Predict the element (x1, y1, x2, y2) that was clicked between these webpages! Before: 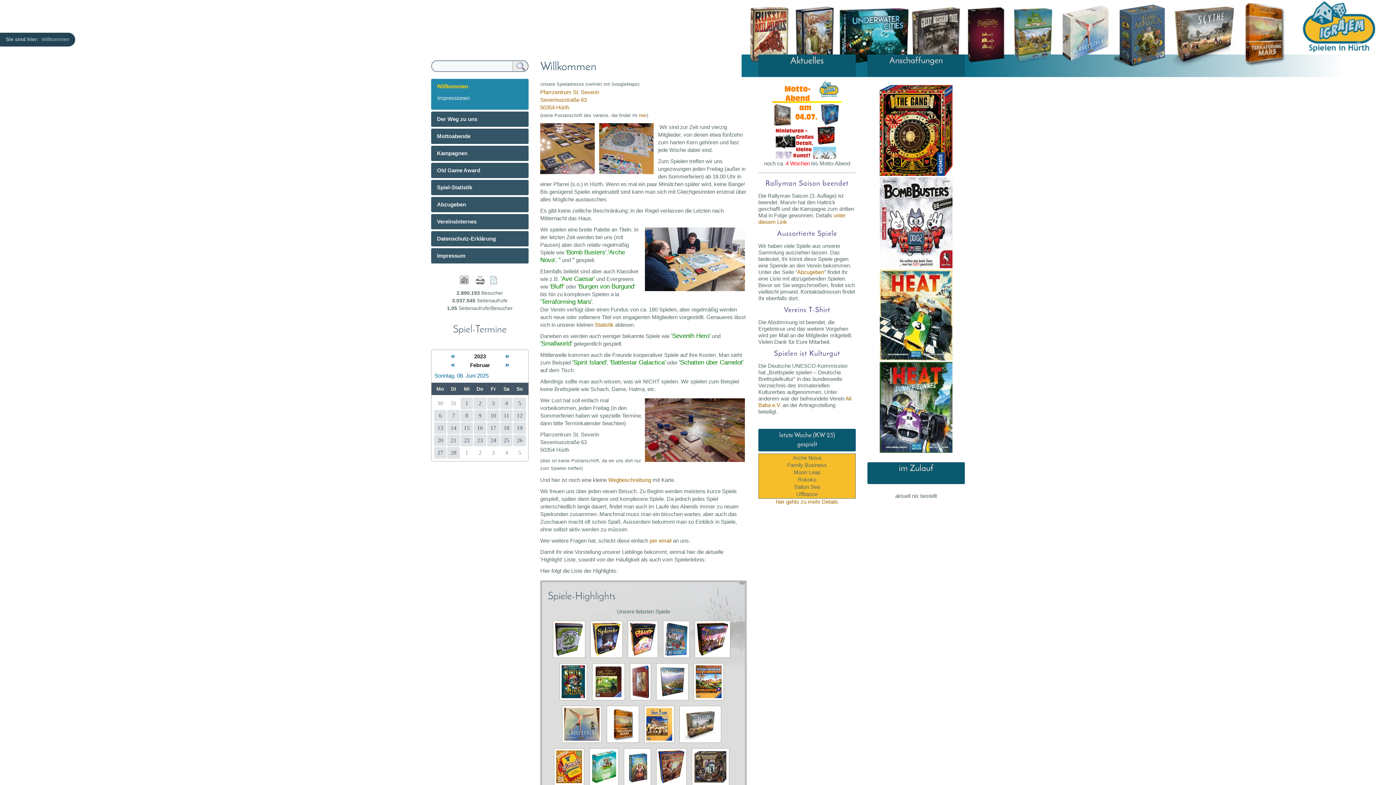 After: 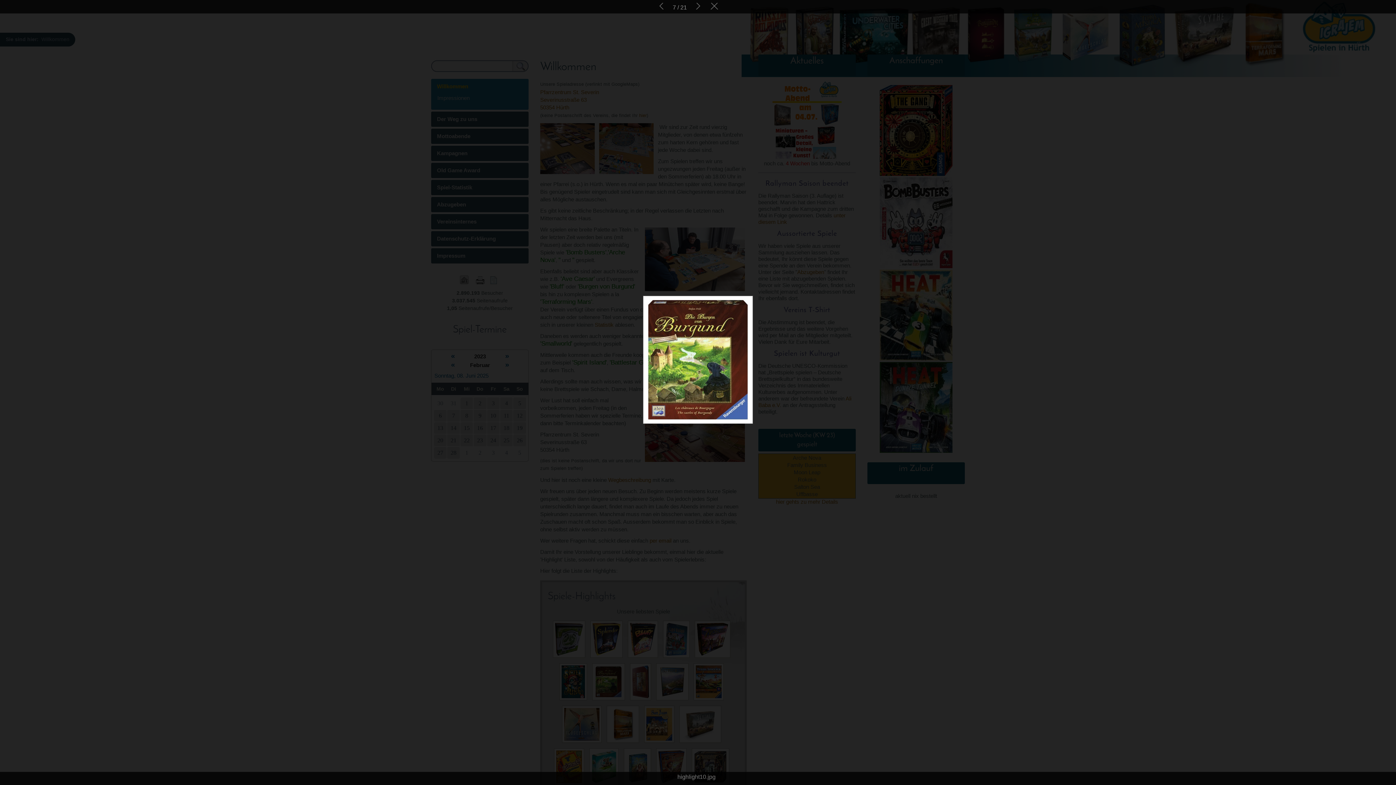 Action: bbox: (592, 697, 628, 703)